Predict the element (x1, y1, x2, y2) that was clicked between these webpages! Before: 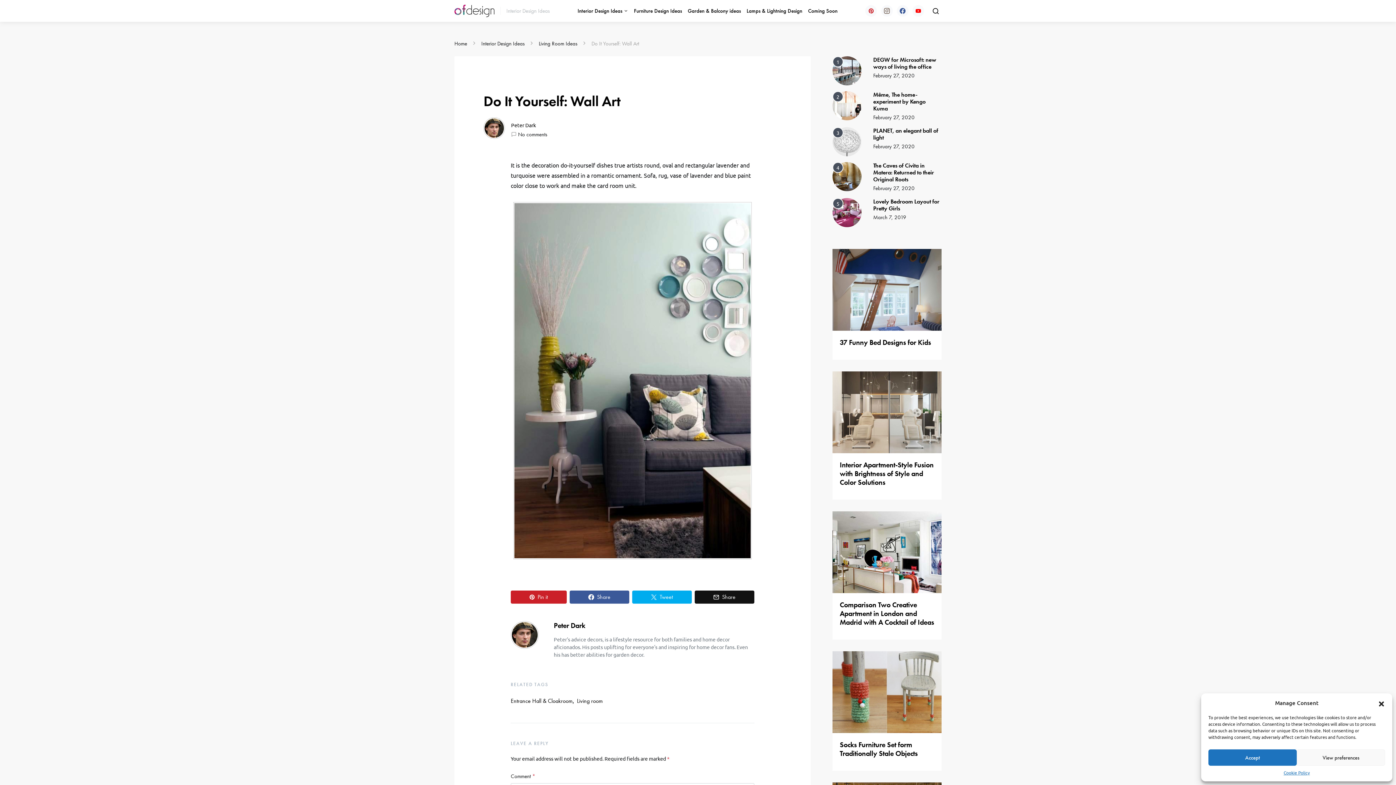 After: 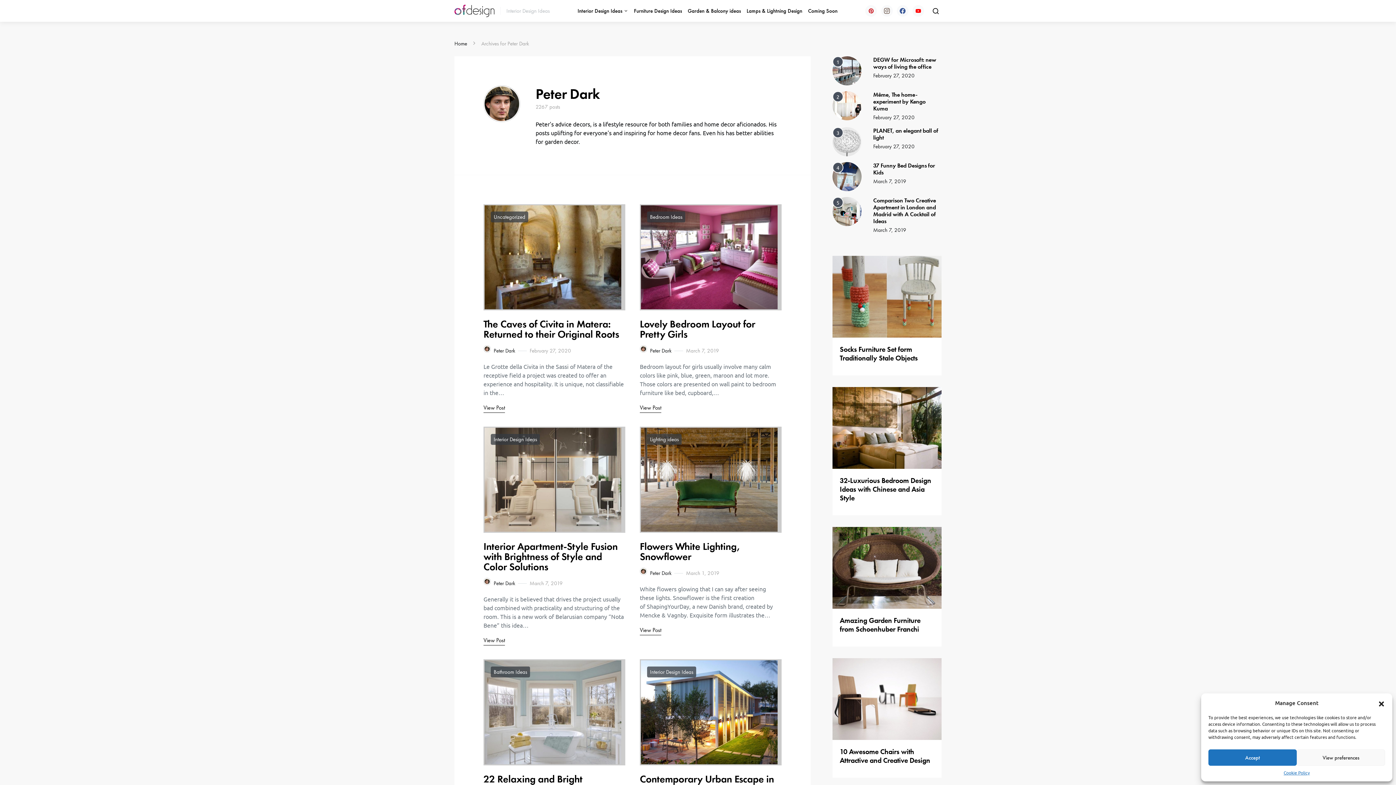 Action: label: Peter Dark bbox: (553, 620, 585, 630)